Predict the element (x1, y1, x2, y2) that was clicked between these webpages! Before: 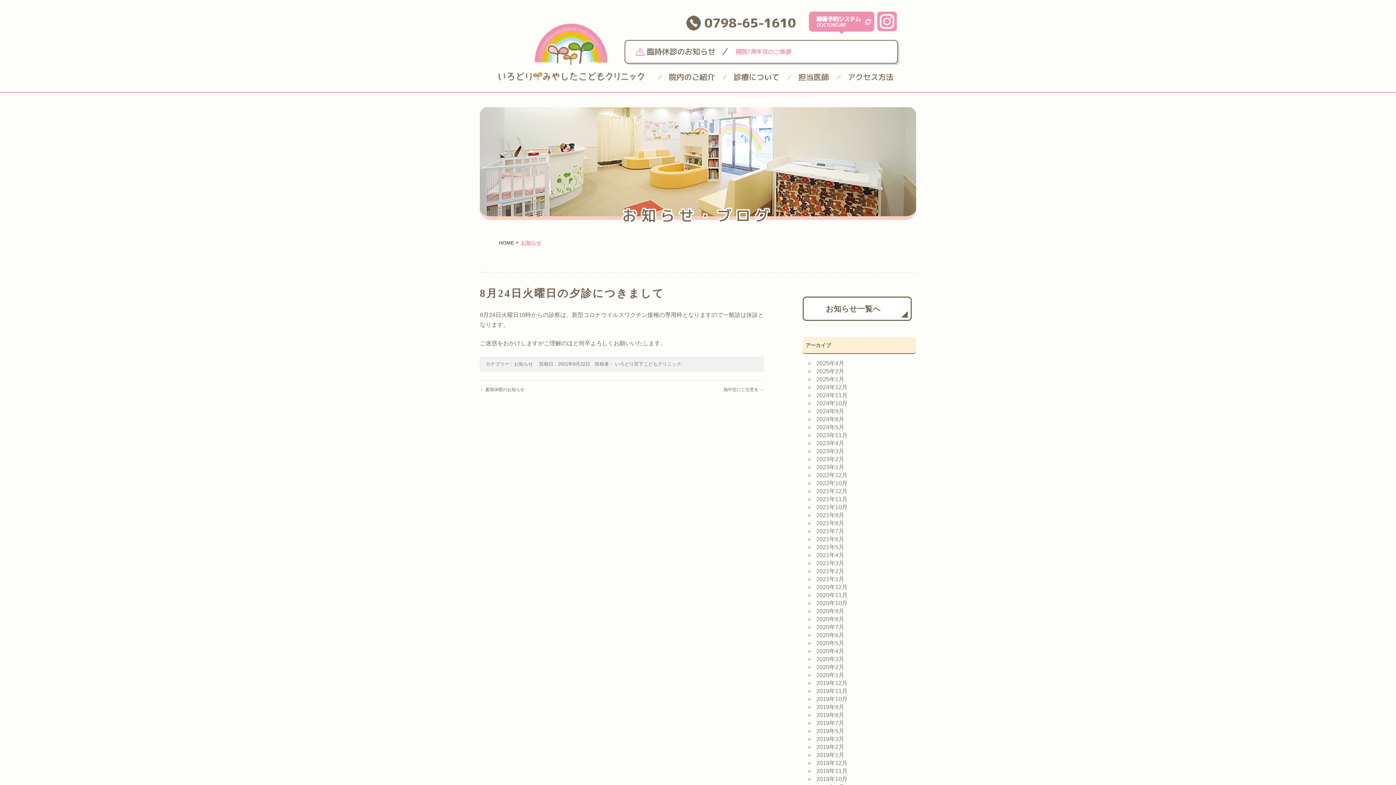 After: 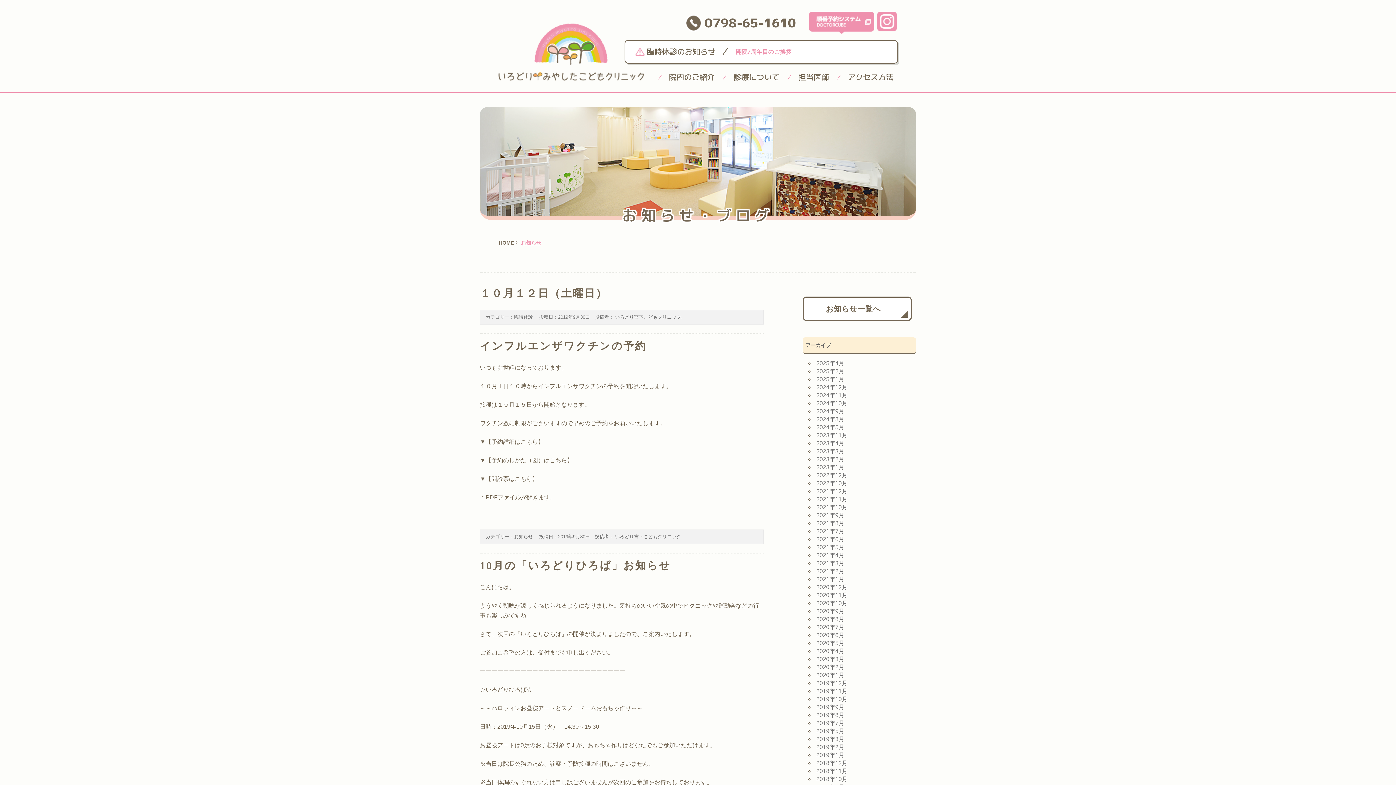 Action: bbox: (816, 704, 844, 710) label: 2019年9月